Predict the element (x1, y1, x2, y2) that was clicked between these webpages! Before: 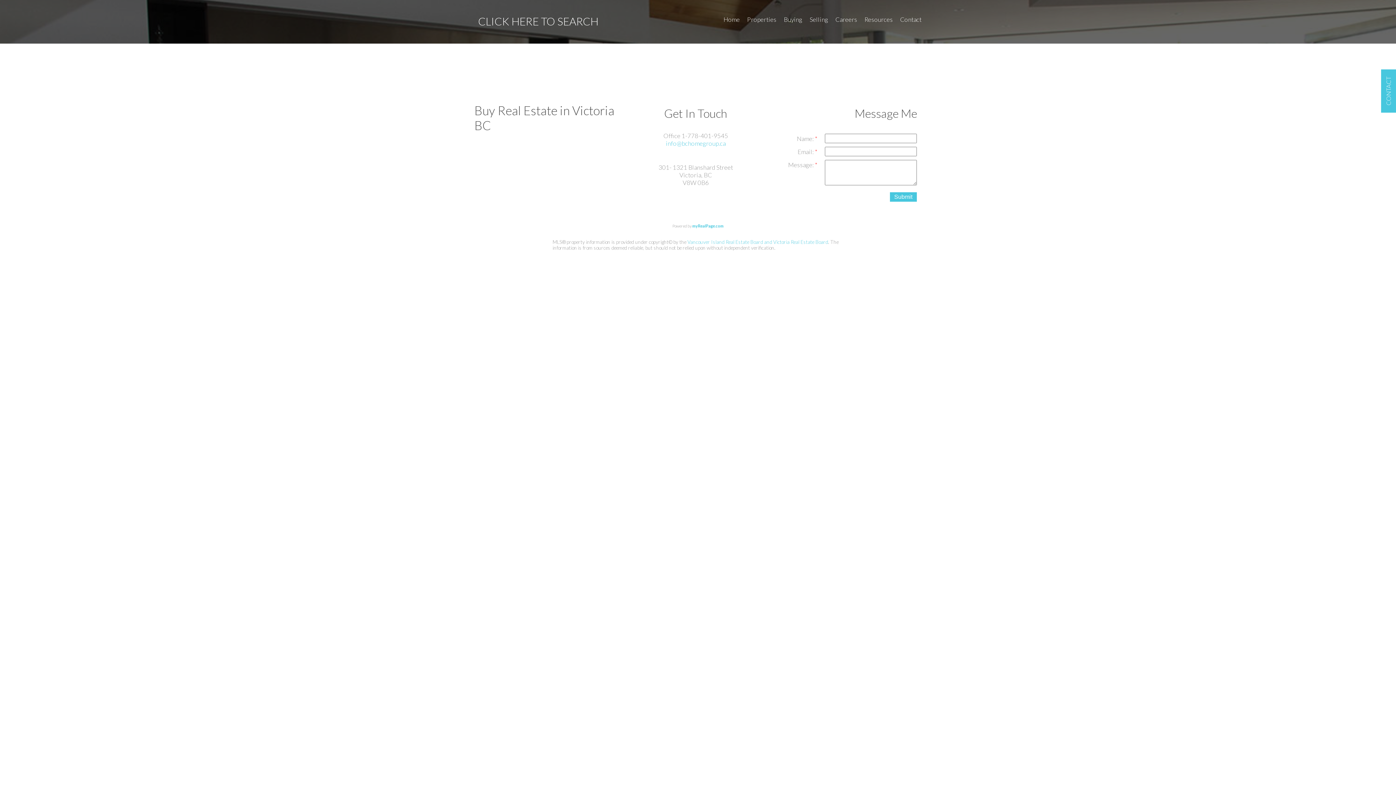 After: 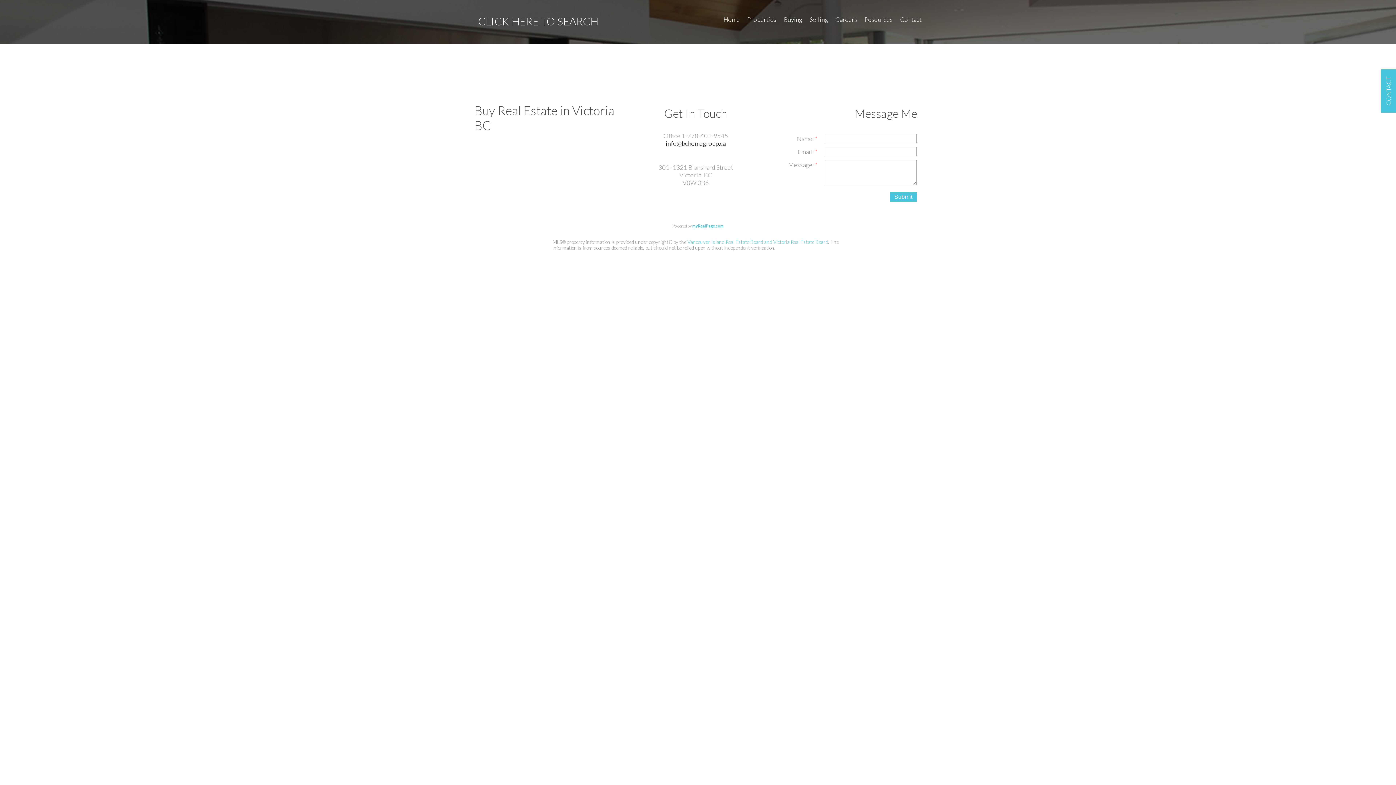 Action: label: info@bchomegroup.ca bbox: (665, 139, 725, 147)